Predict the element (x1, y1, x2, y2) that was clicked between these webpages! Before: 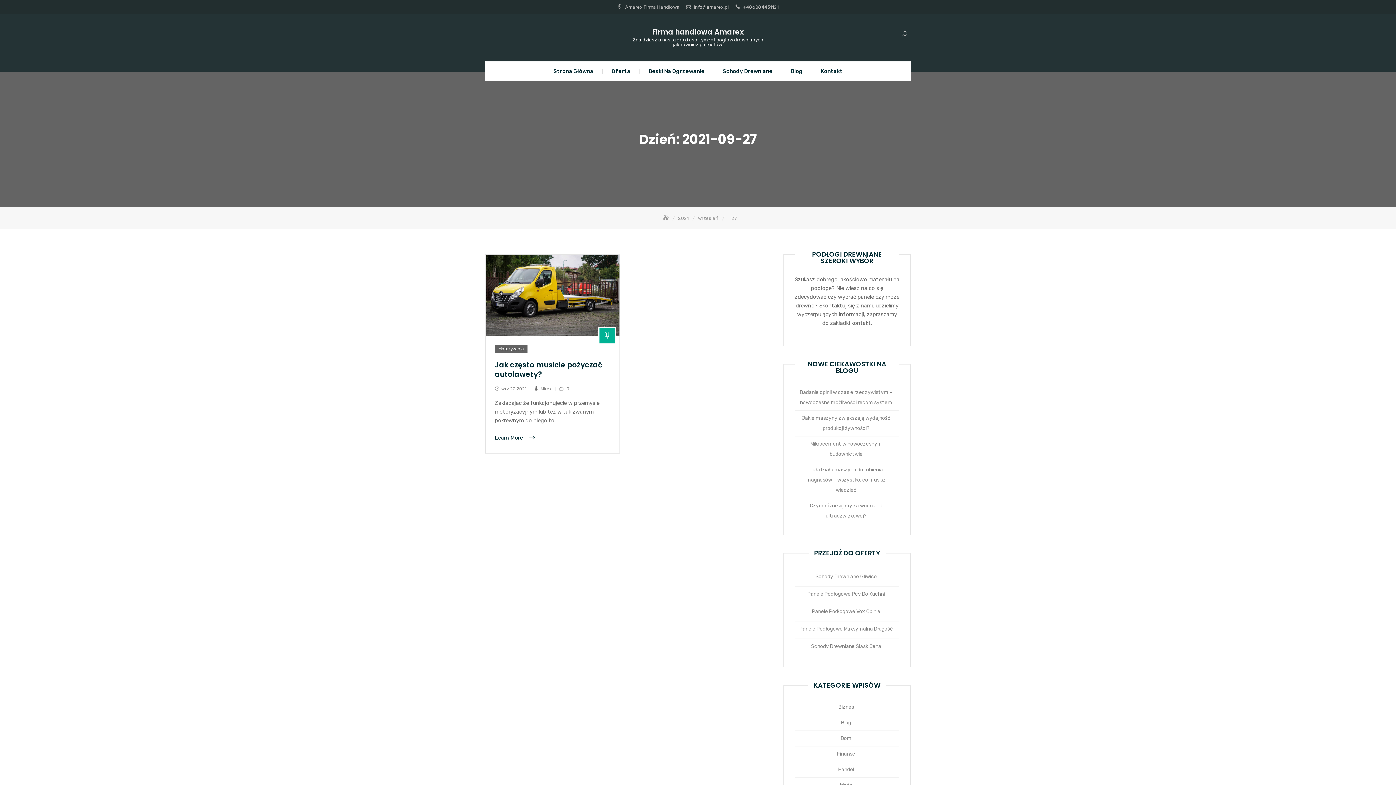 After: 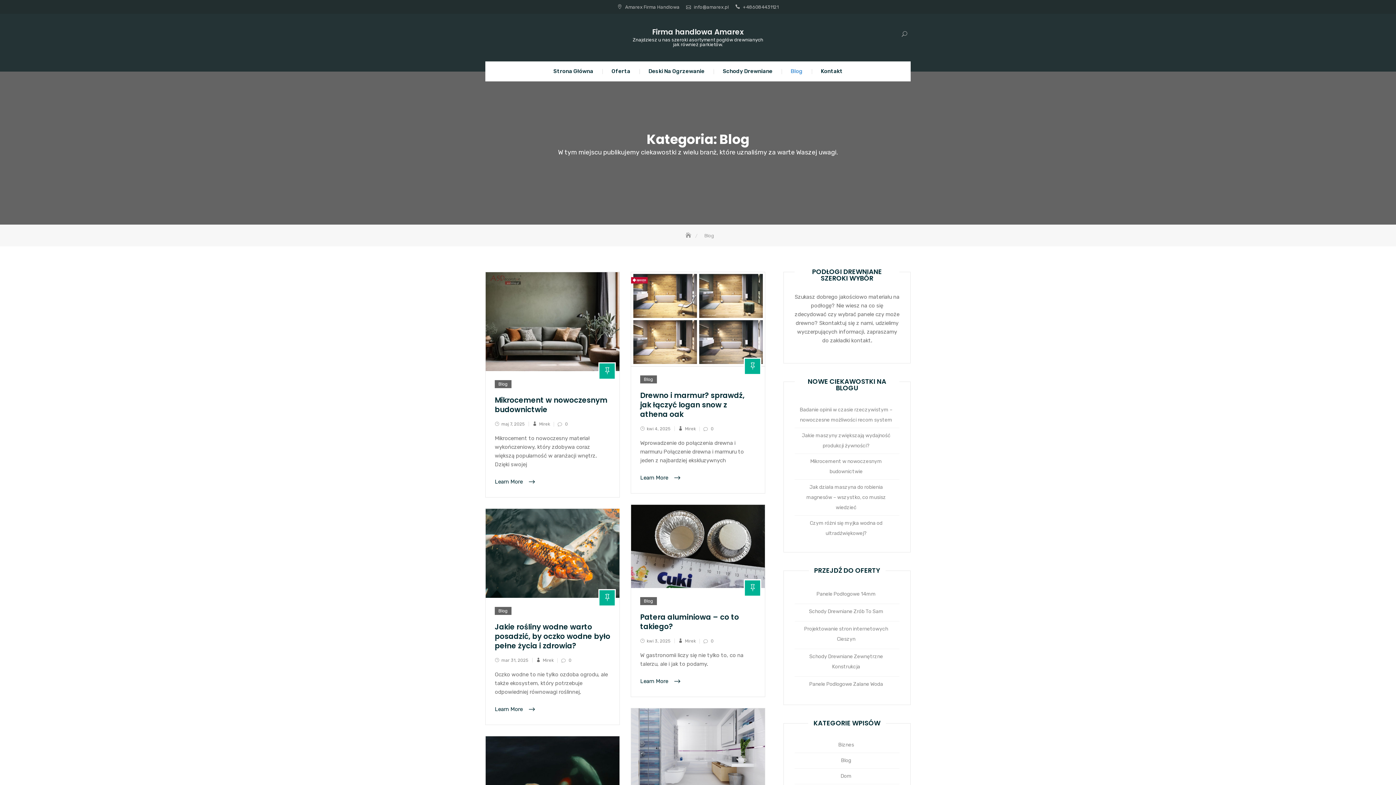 Action: bbox: (781, 61, 812, 81) label: Blog